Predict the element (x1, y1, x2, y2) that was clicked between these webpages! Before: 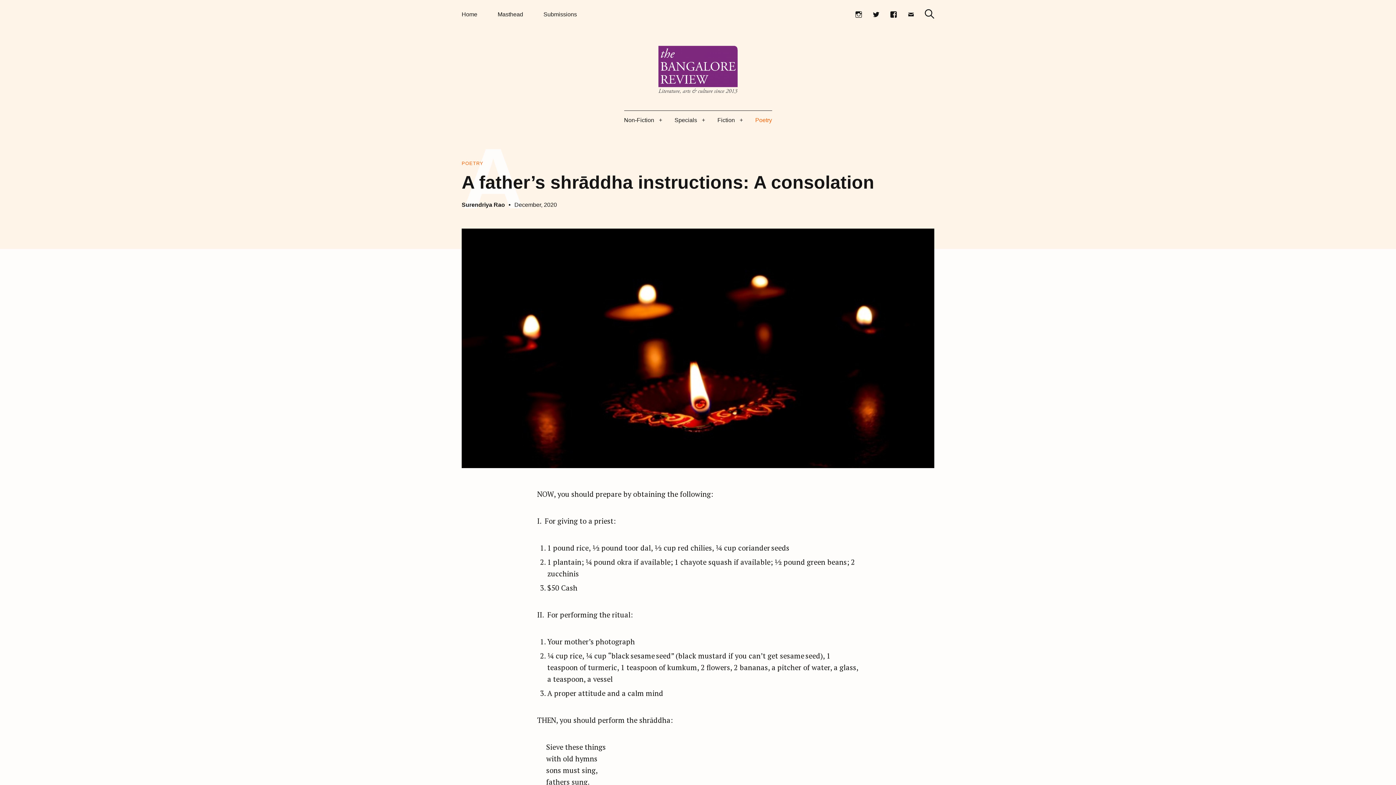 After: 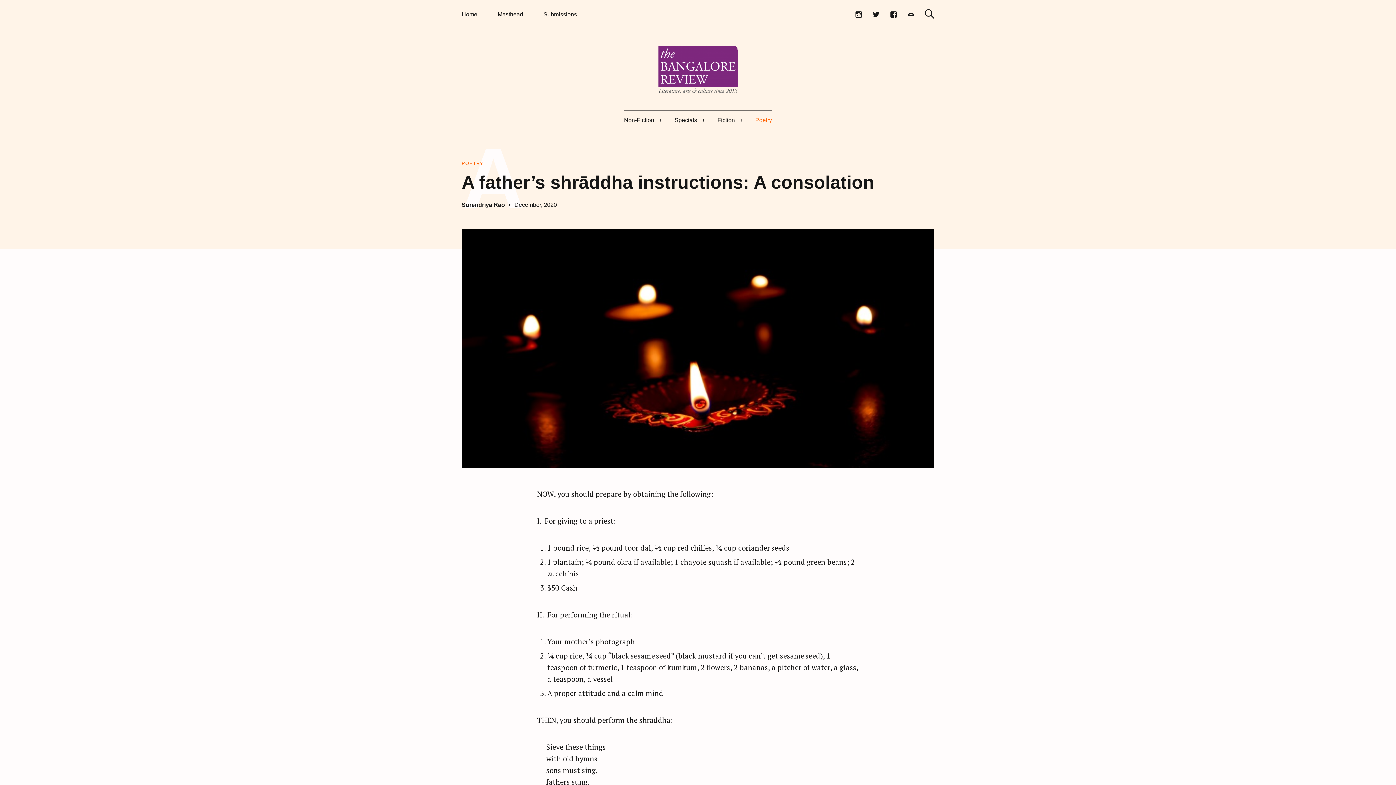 Action: bbox: (514, 201, 557, 207) label: December, 2020